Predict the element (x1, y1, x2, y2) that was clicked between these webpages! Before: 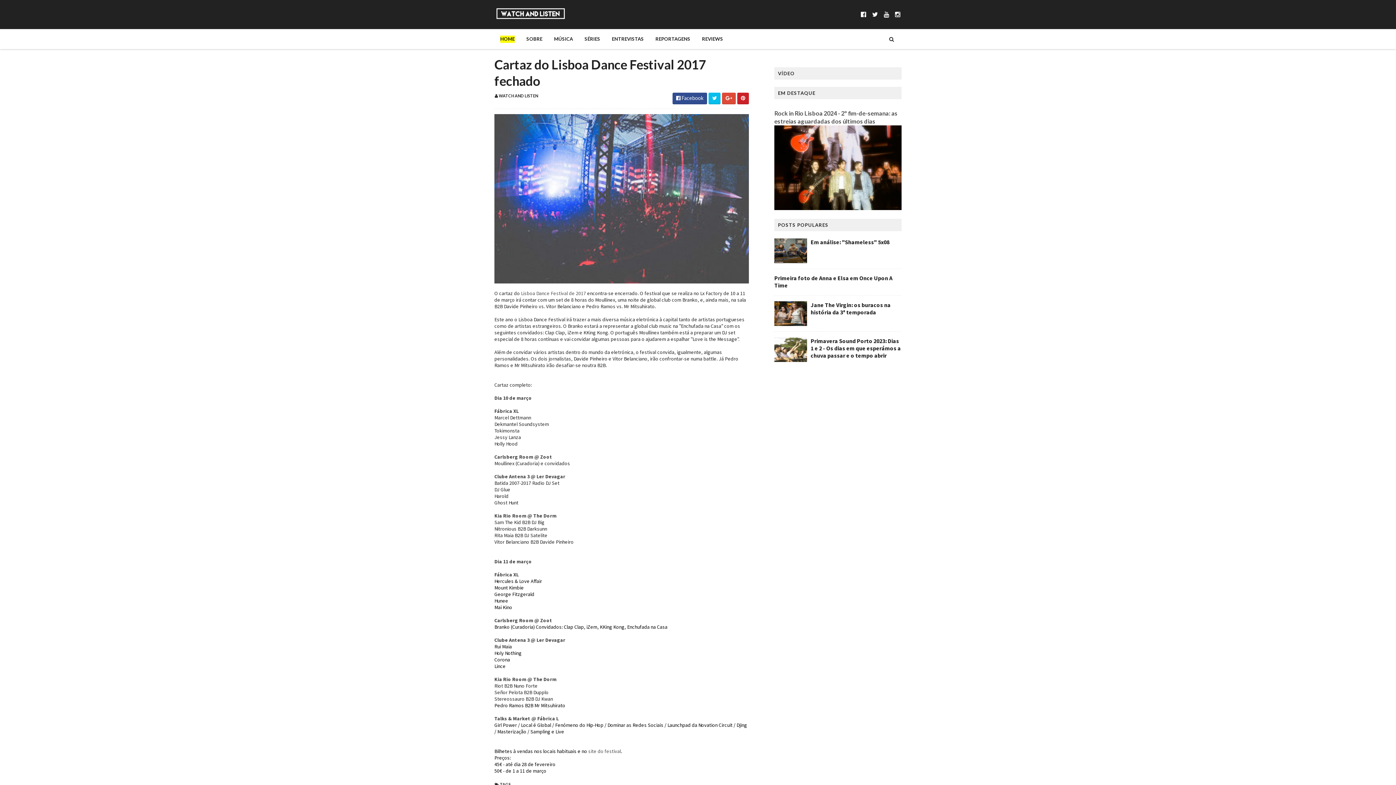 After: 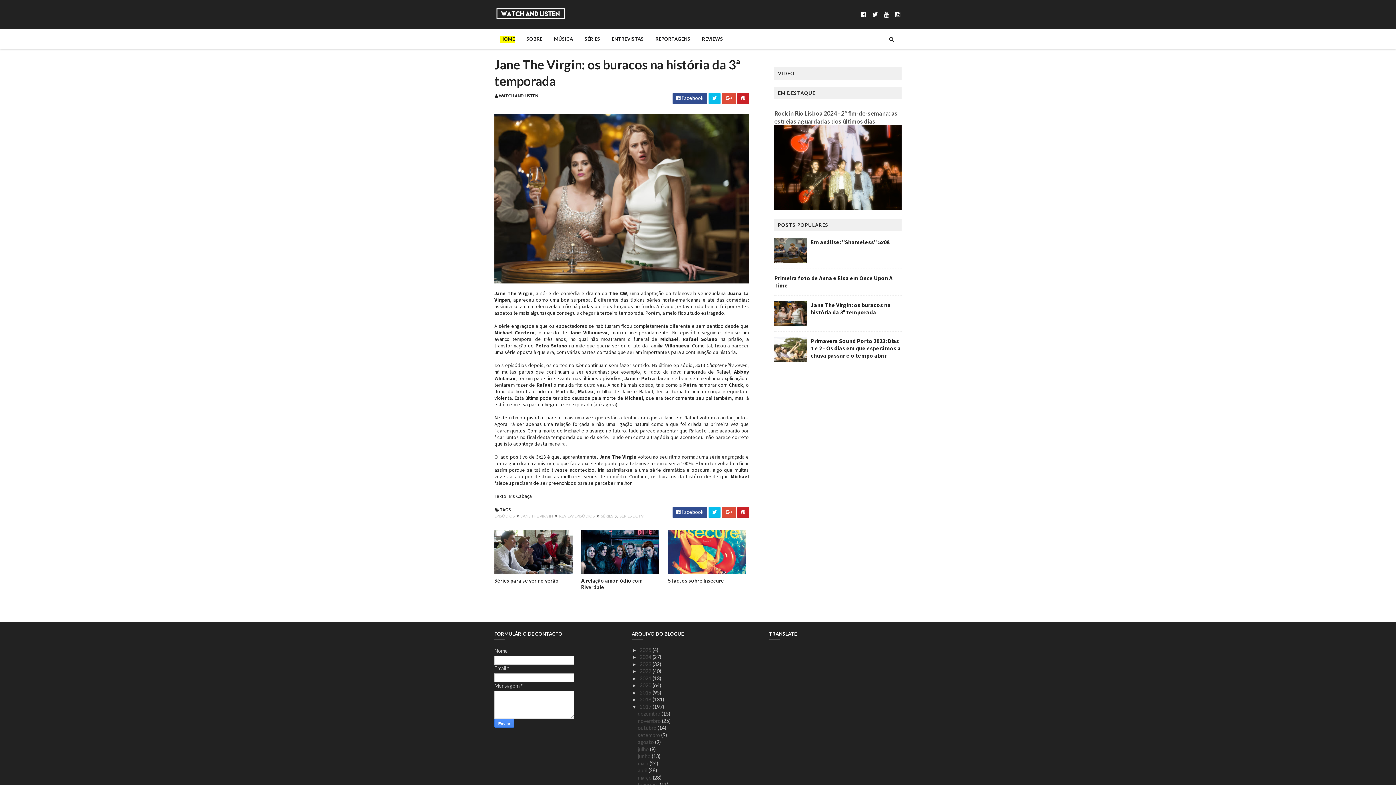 Action: label: Jane The Virgin: os buracos na história da 3ª temporada bbox: (810, 301, 890, 316)